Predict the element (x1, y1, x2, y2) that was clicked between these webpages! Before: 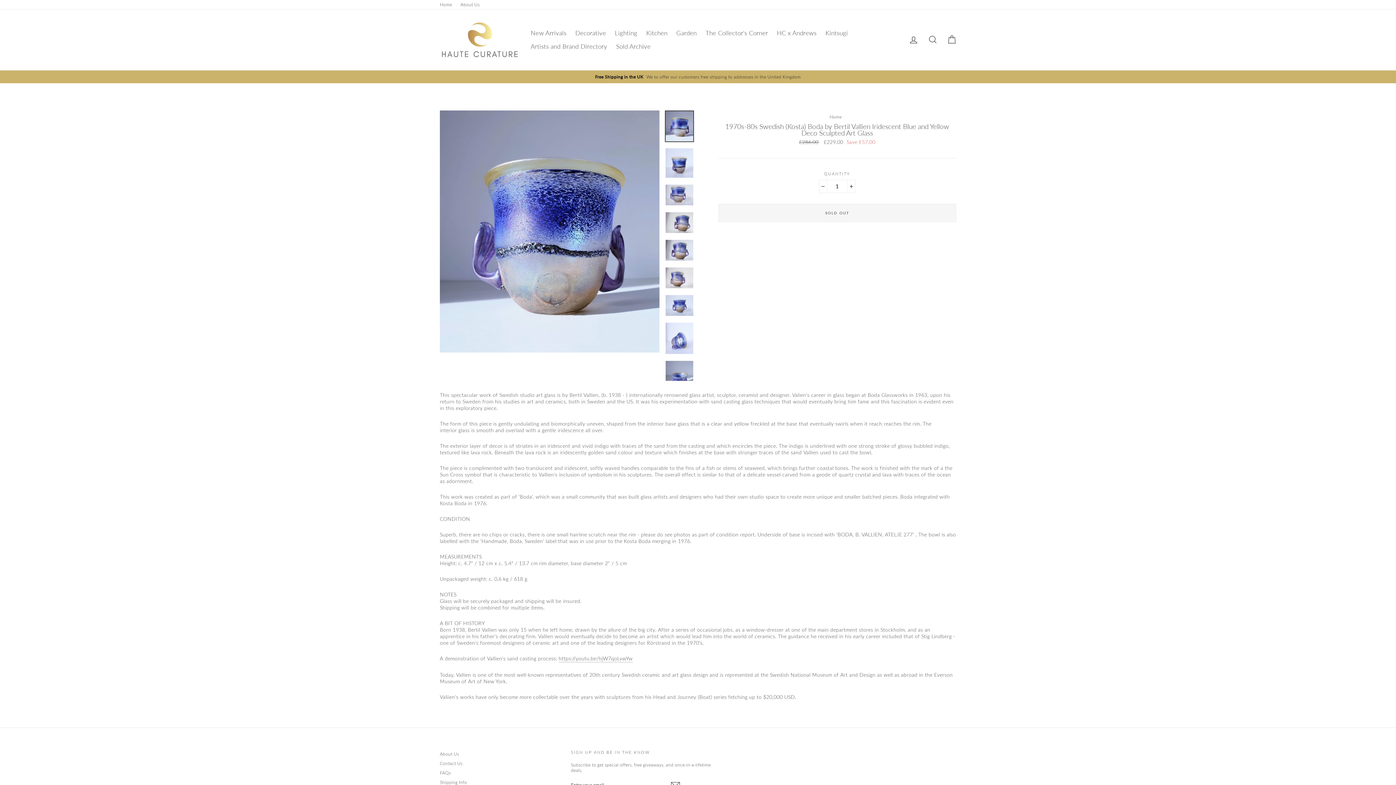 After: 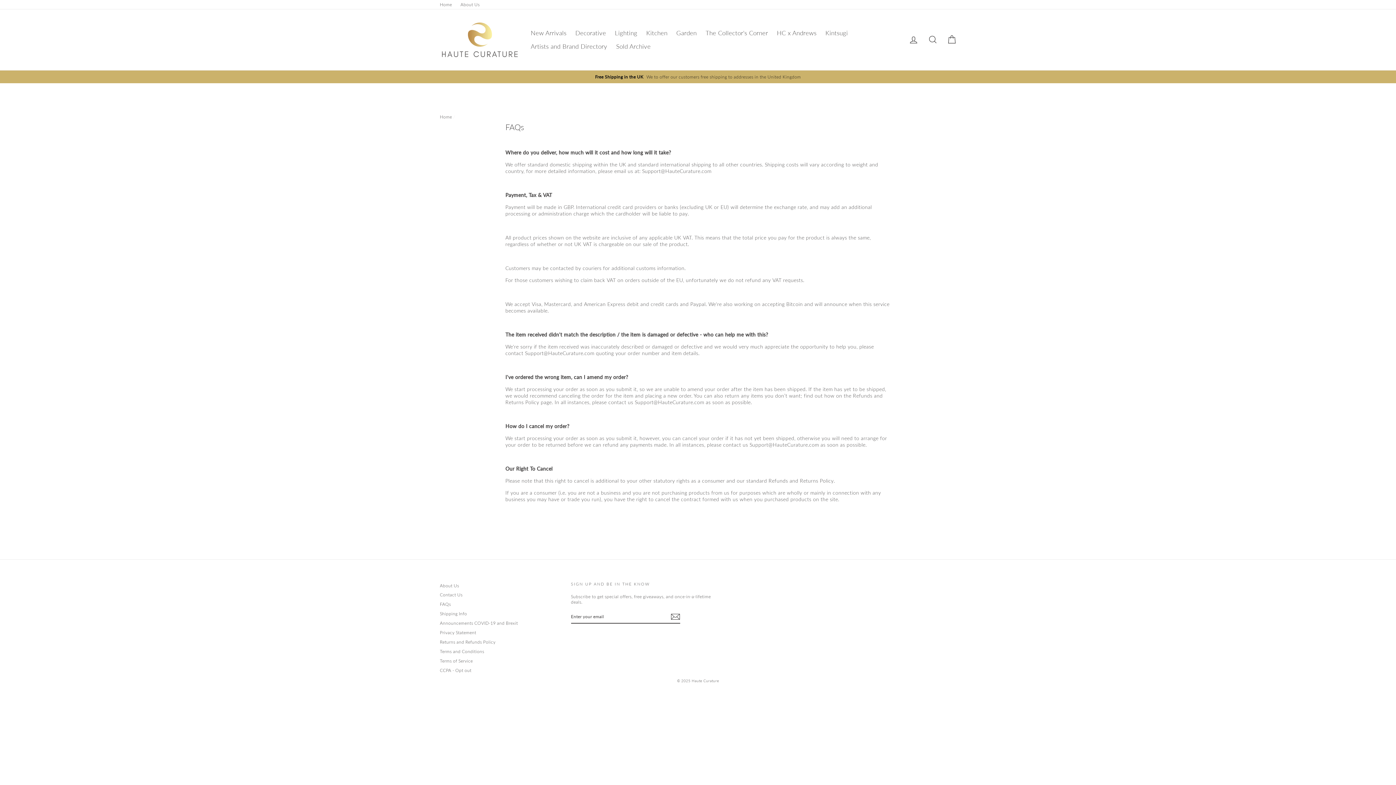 Action: bbox: (440, 768, 563, 777) label: FAQs